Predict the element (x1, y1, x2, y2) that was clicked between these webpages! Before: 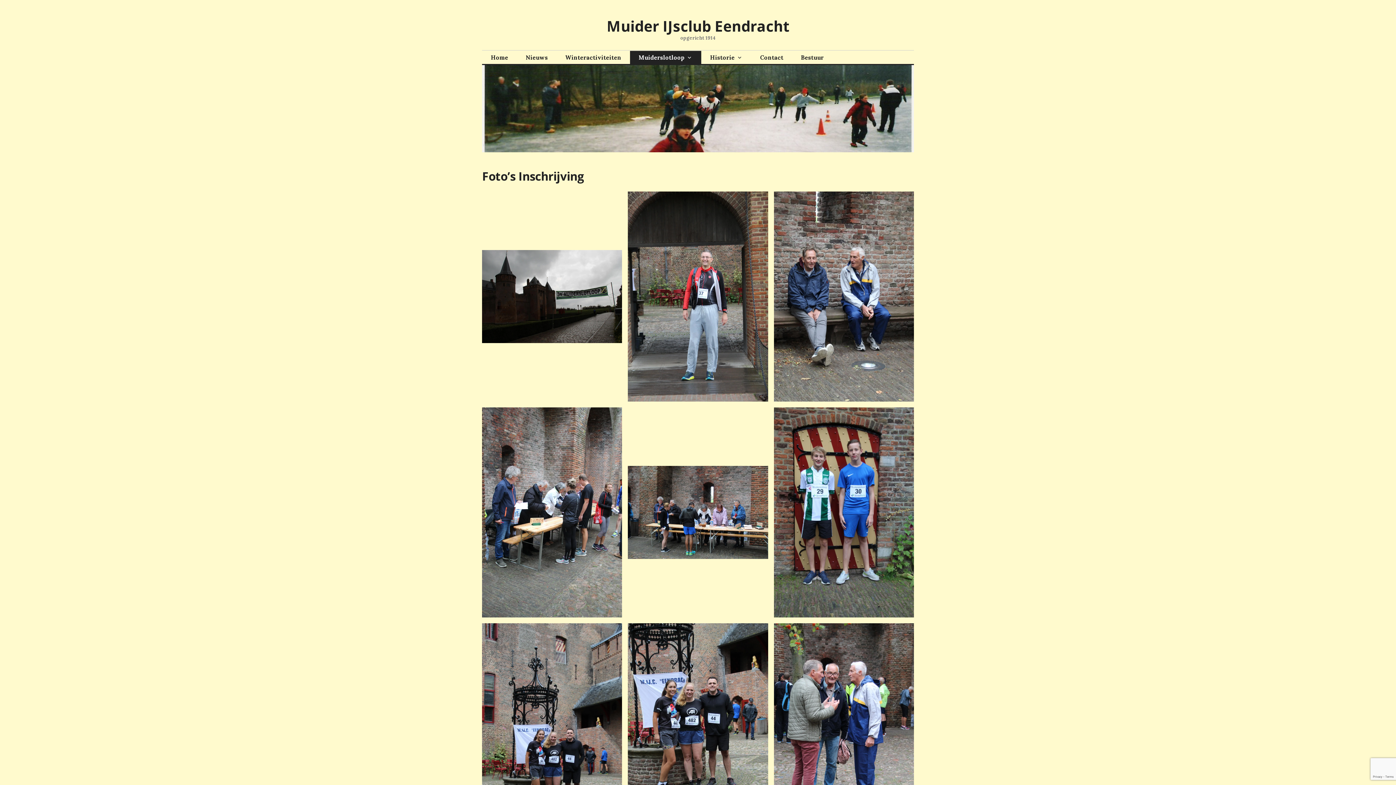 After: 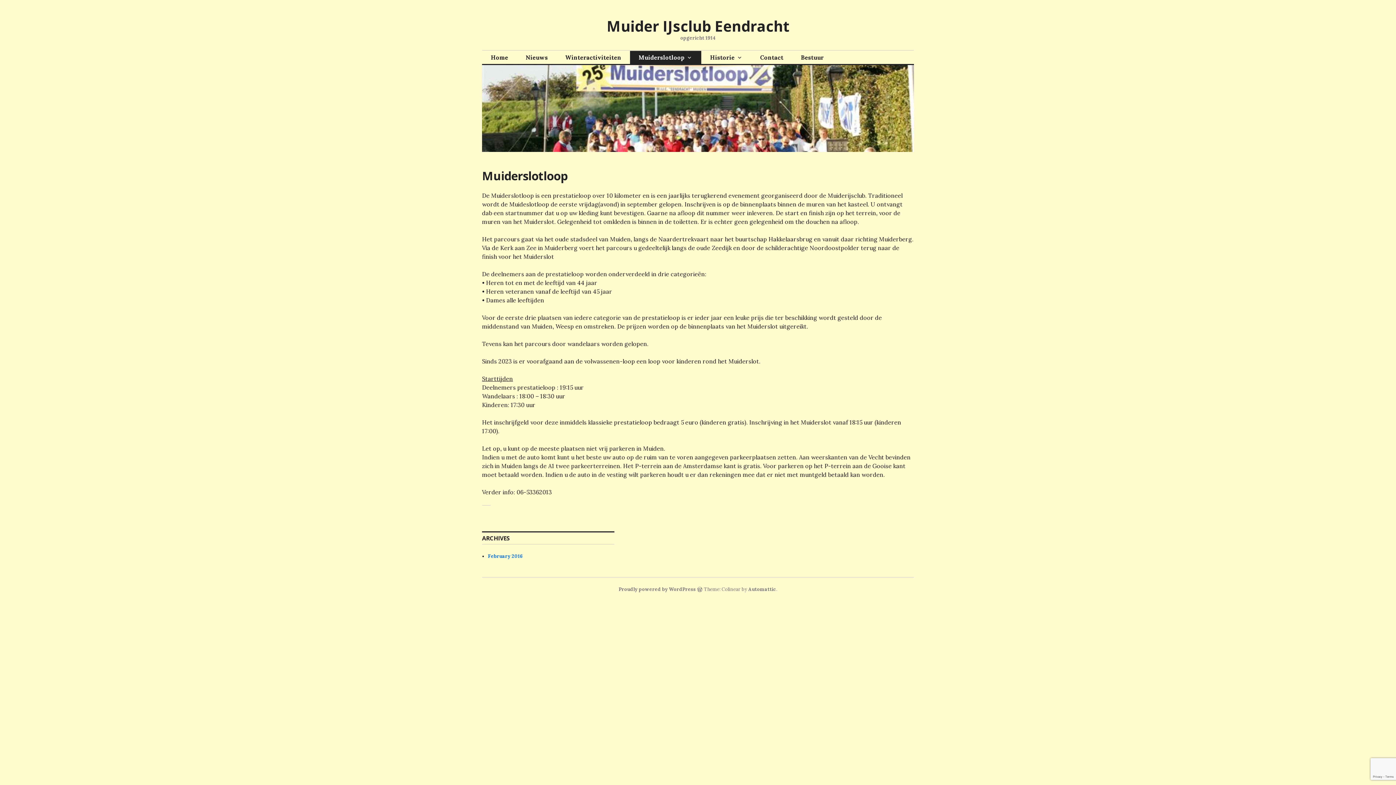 Action: label: Muiderslotloop bbox: (630, 50, 701, 64)